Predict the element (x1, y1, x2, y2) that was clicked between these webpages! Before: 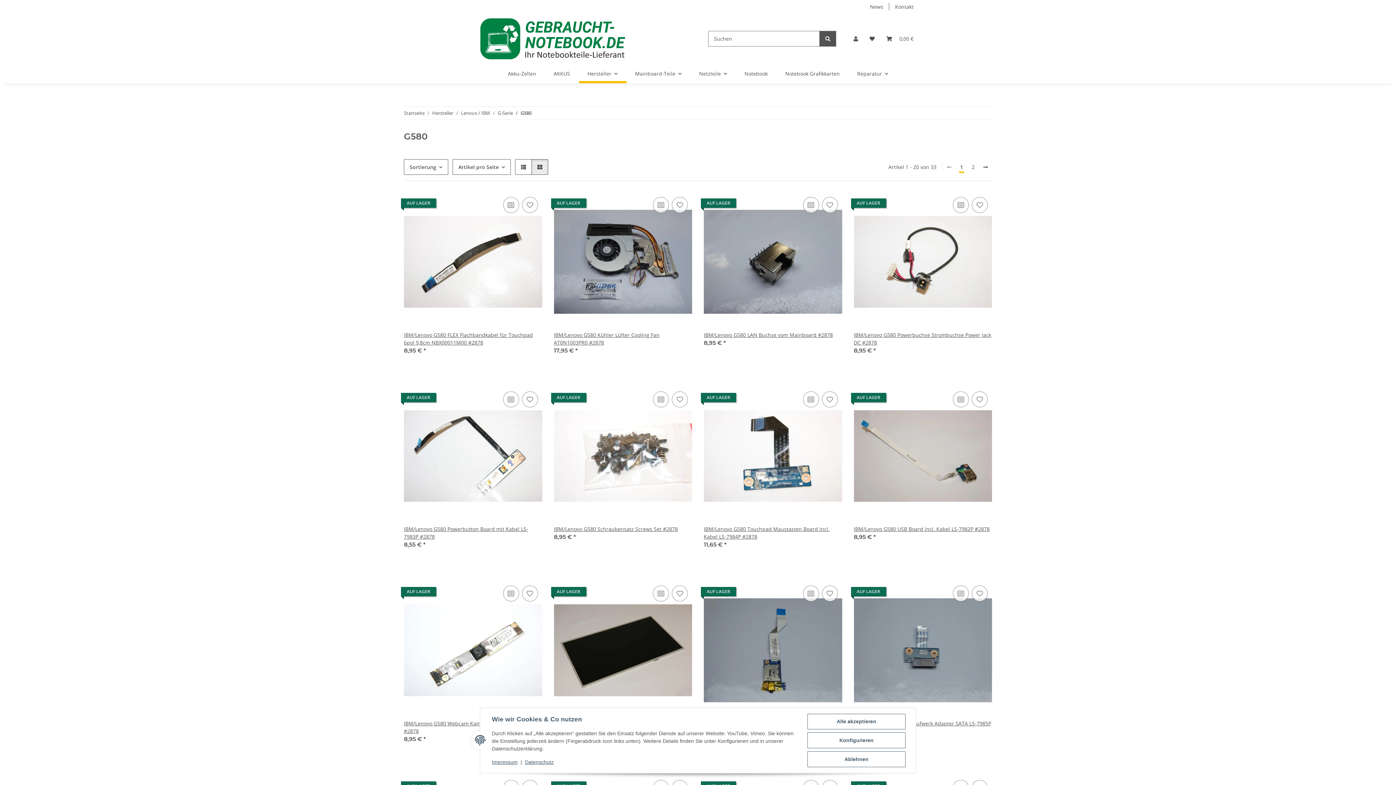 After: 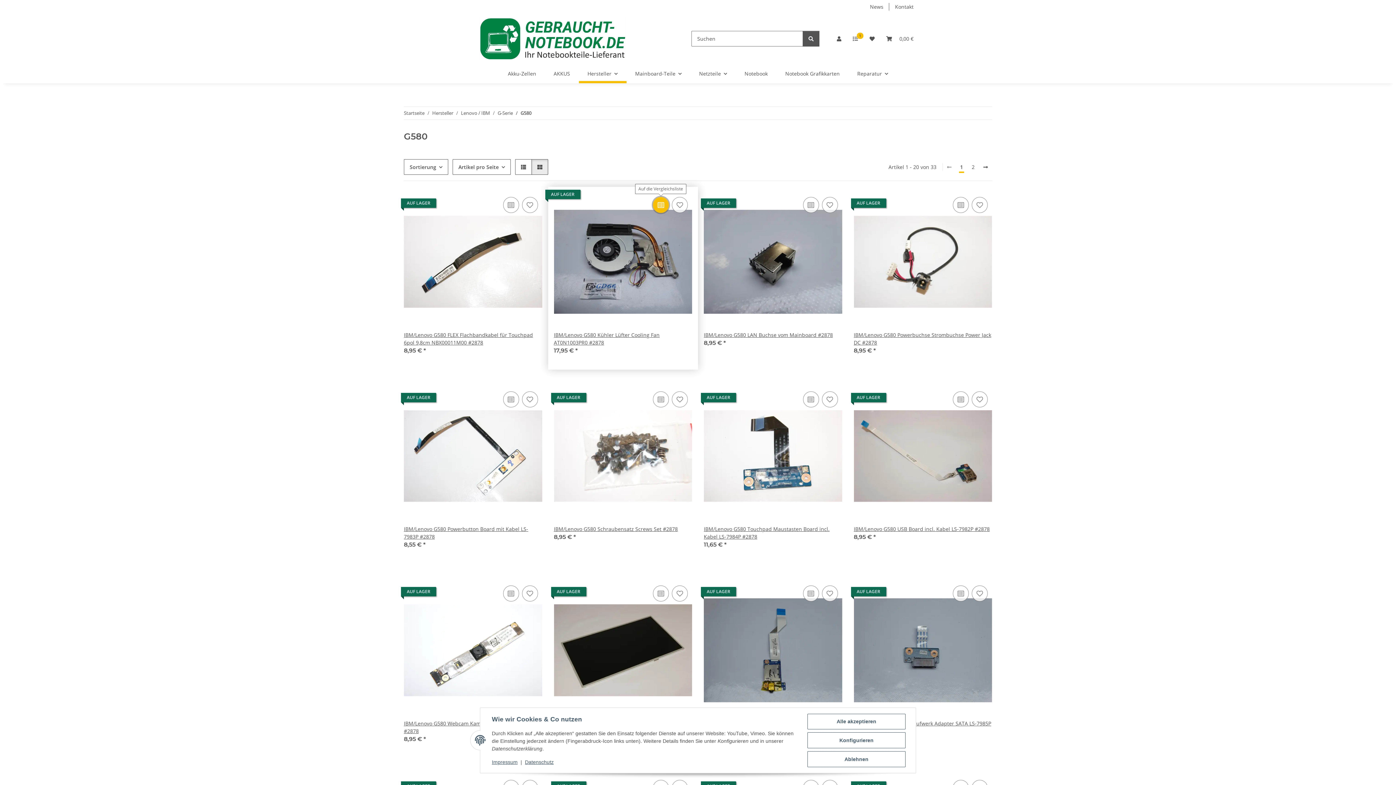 Action: bbox: (653, 197, 669, 213) label: Auf die Vergleichsliste